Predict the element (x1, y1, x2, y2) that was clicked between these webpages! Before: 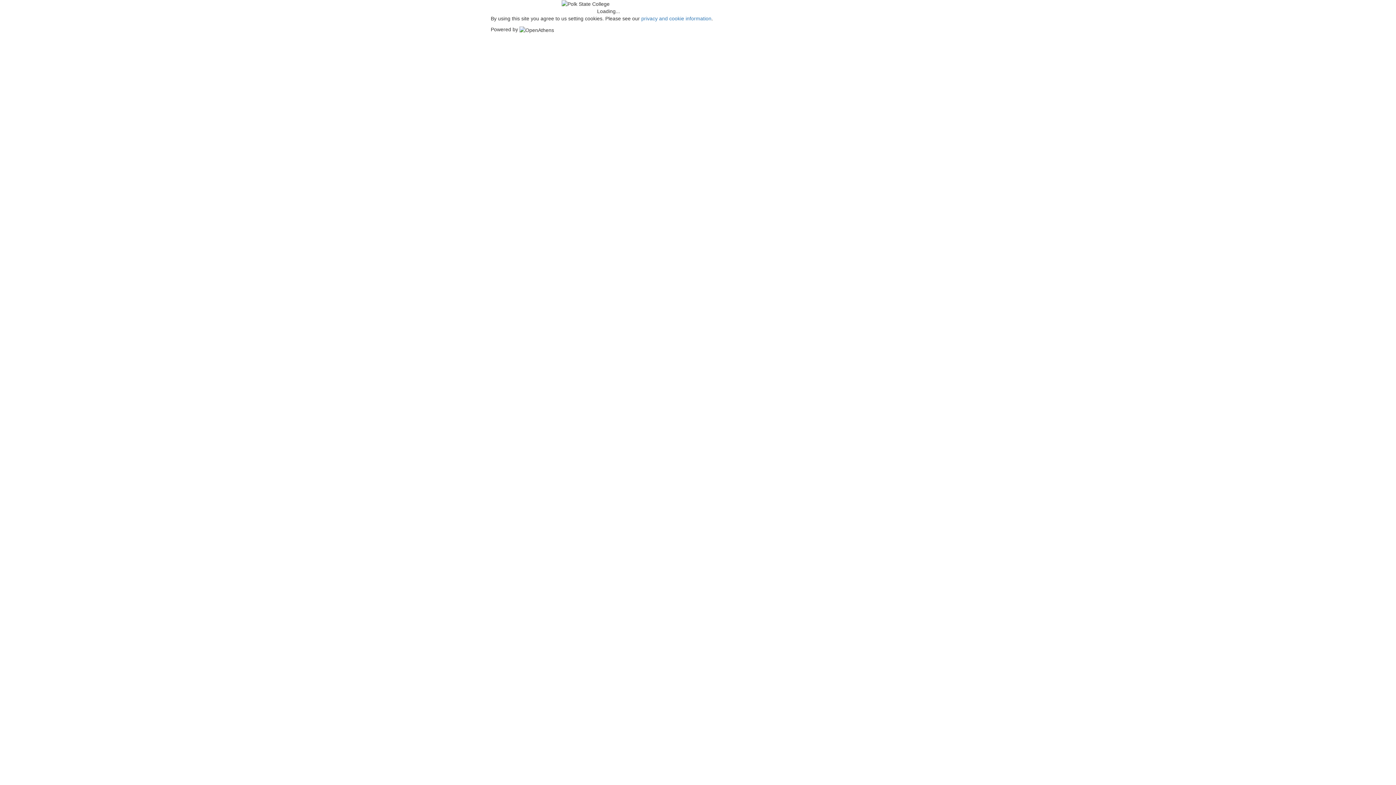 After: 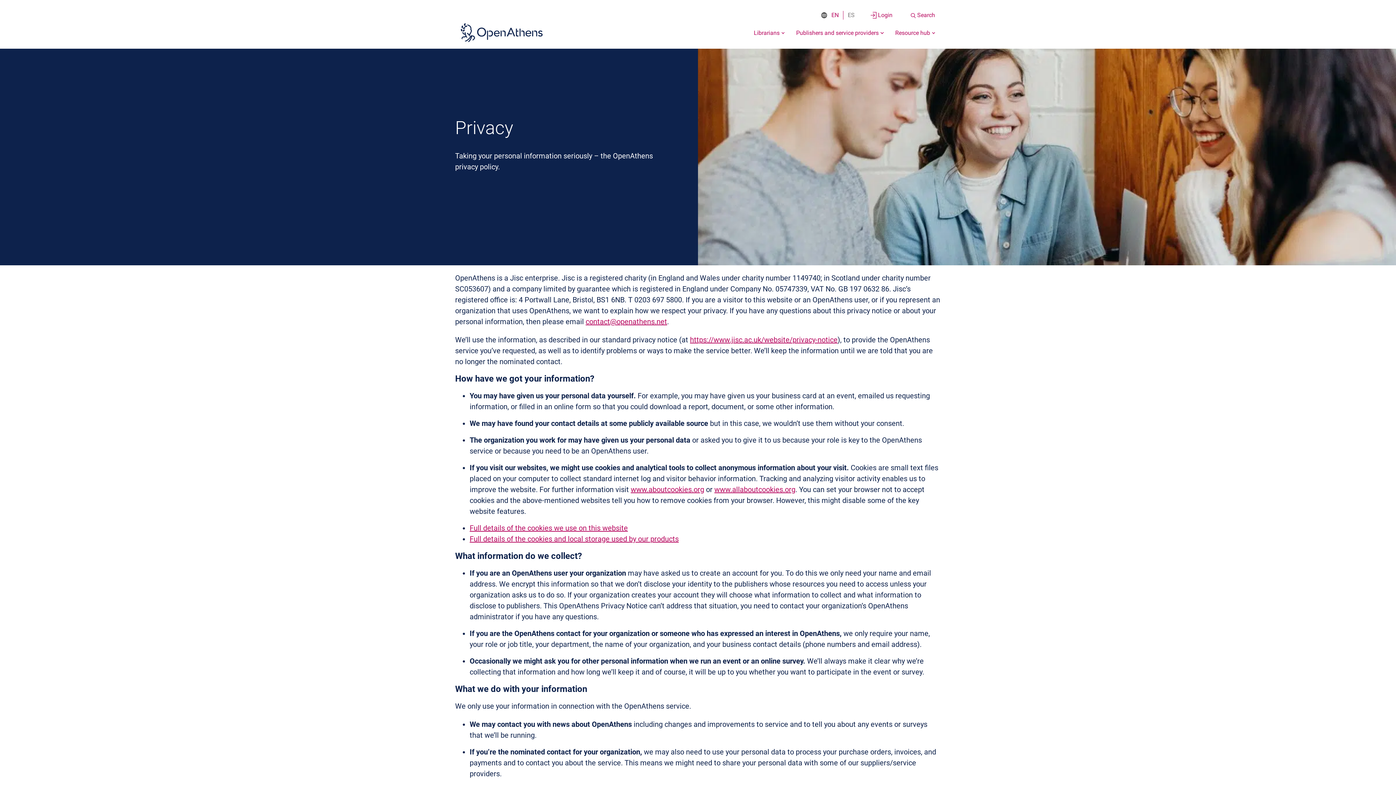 Action: bbox: (641, 15, 711, 21) label: privacy and cookie information